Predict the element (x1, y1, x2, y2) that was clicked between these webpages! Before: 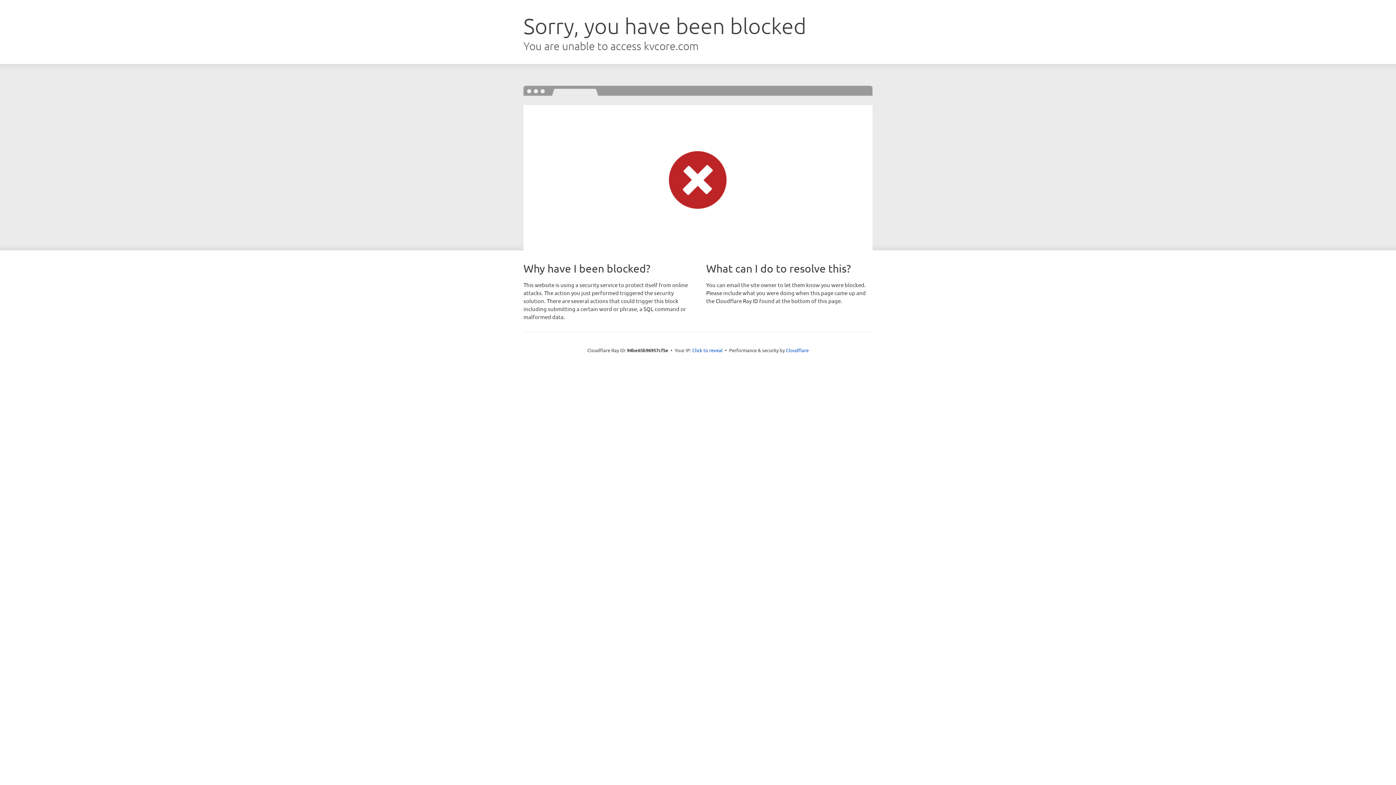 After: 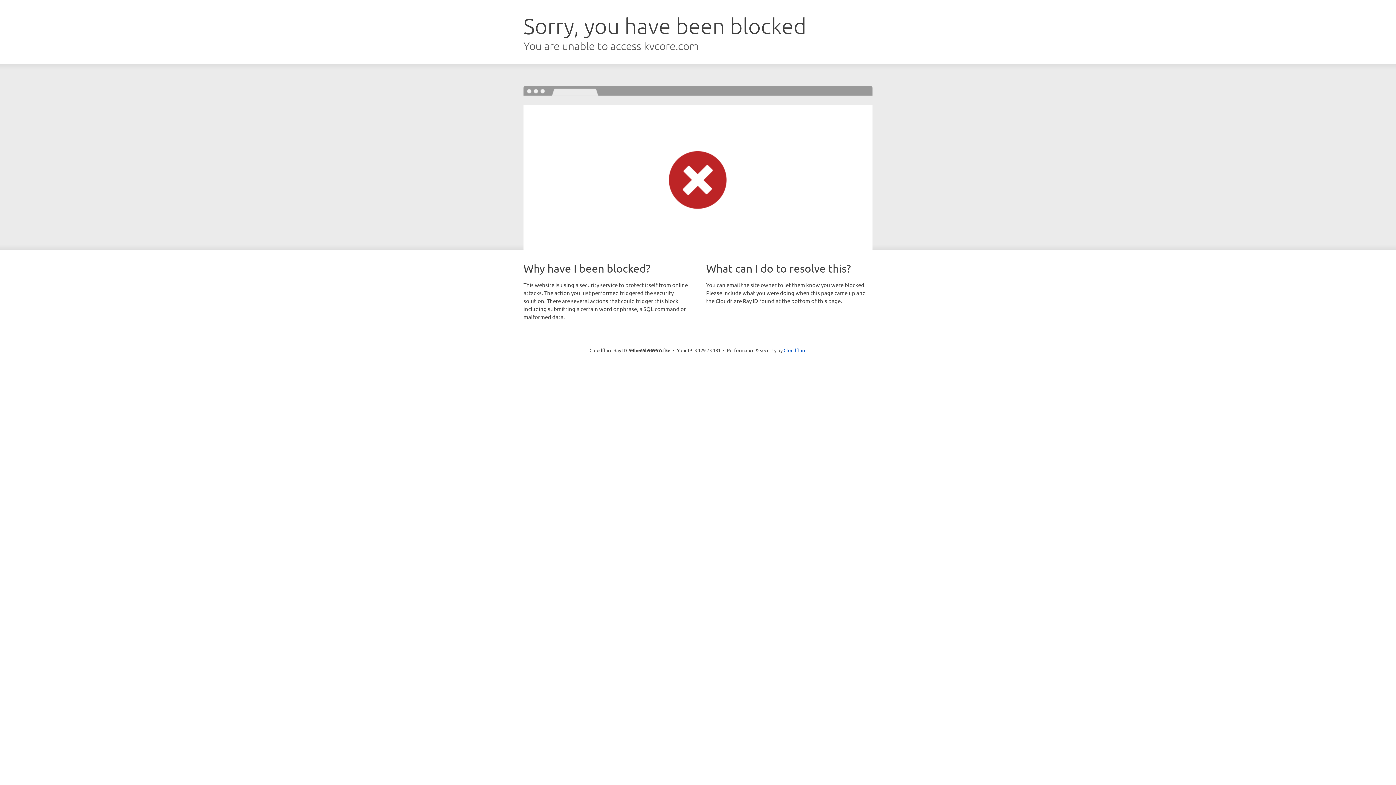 Action: label: Click to reveal bbox: (692, 346, 722, 353)